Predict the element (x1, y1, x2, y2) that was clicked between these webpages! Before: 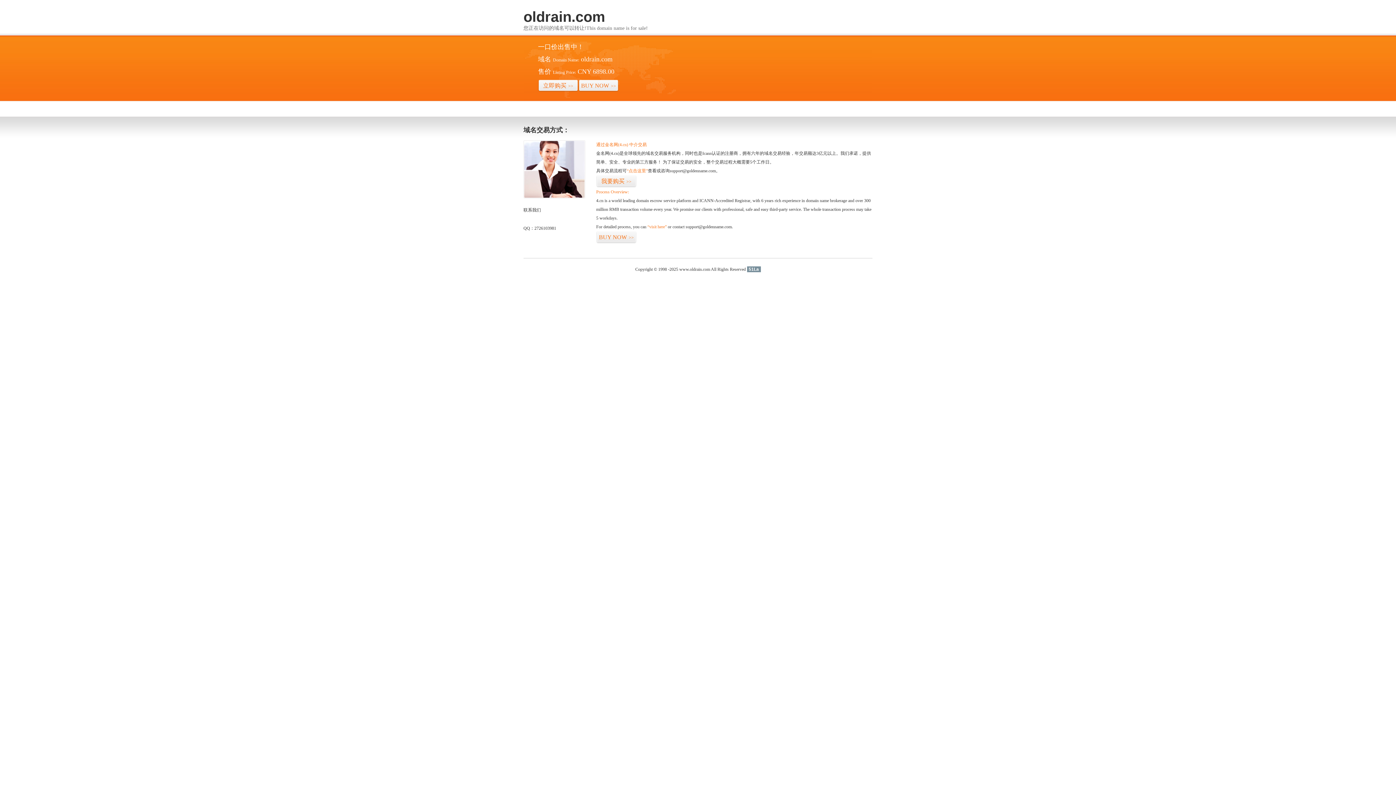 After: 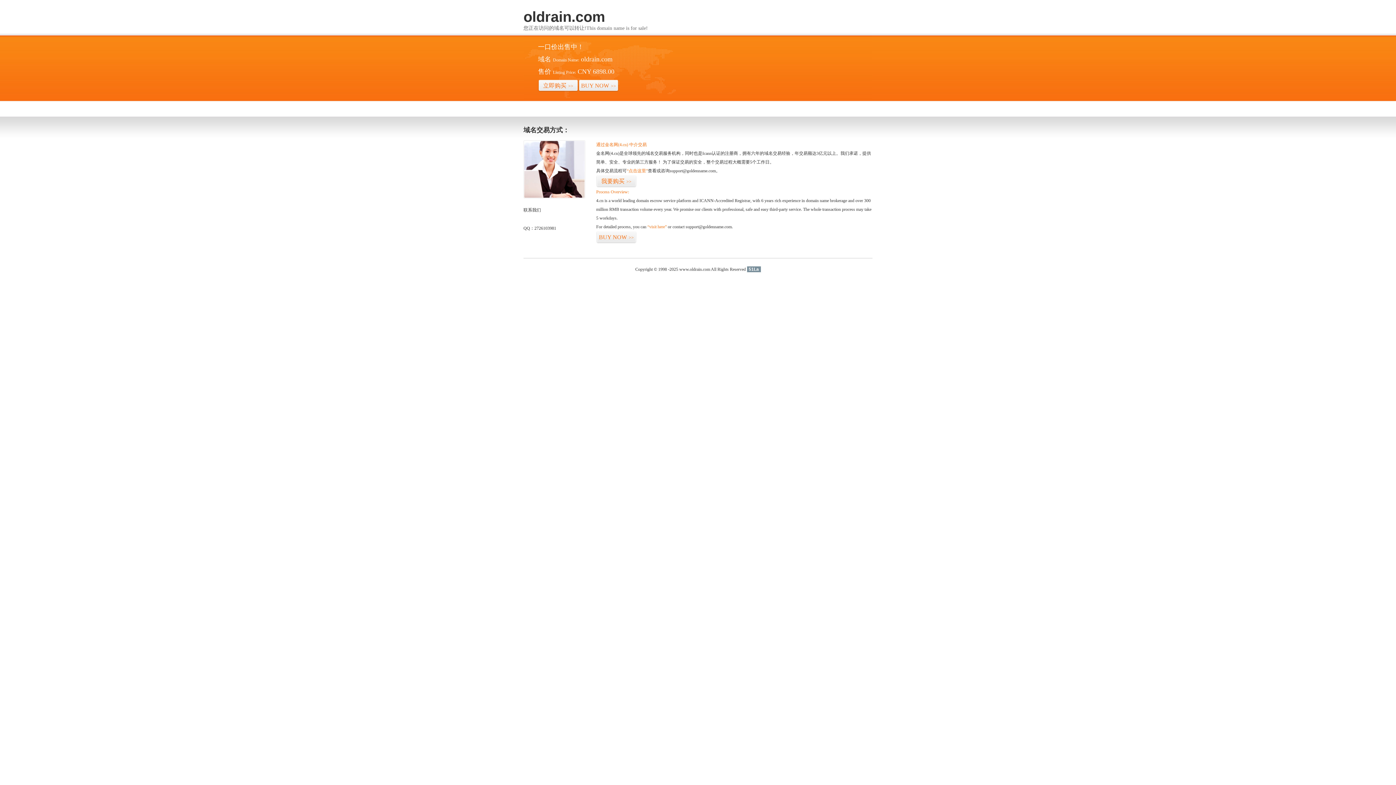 Action: label: 51La bbox: (747, 266, 760, 272)